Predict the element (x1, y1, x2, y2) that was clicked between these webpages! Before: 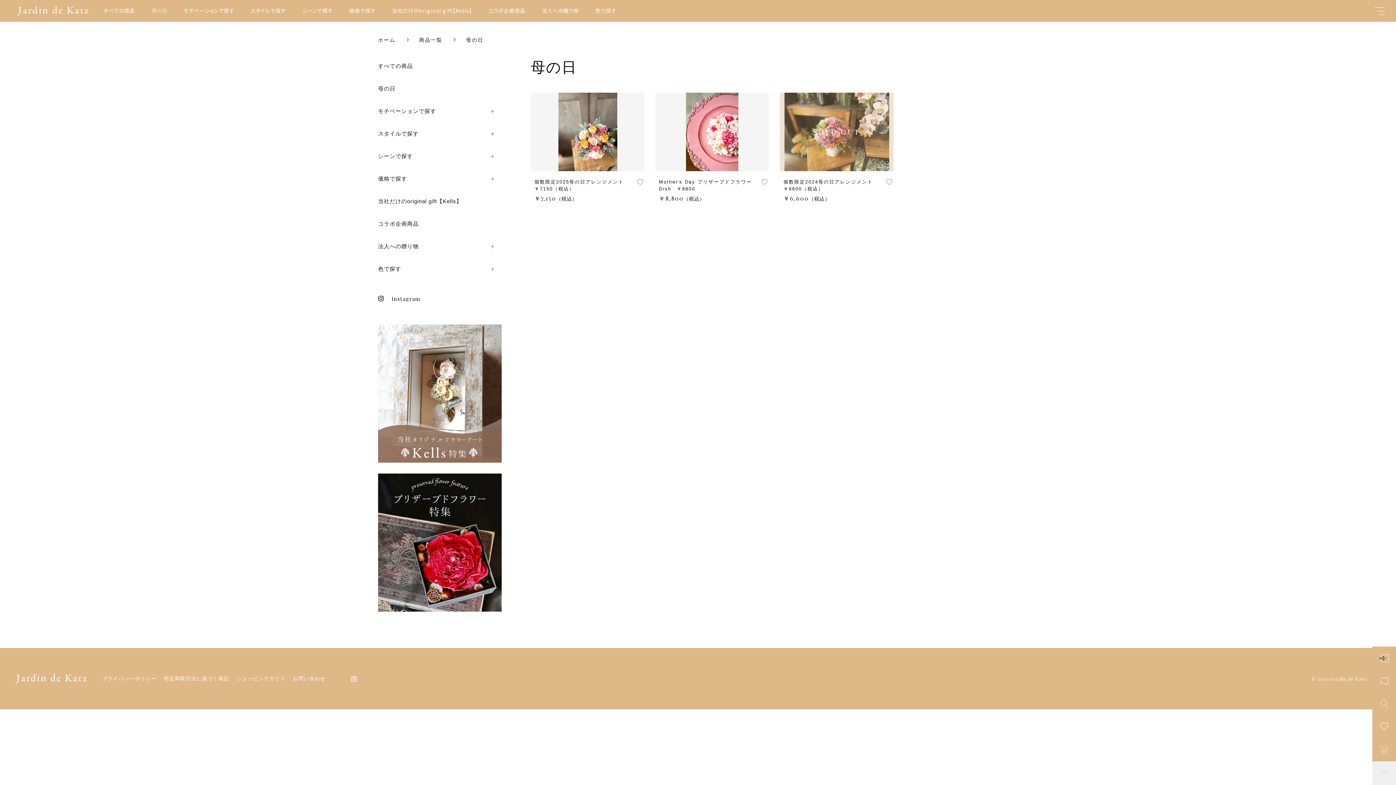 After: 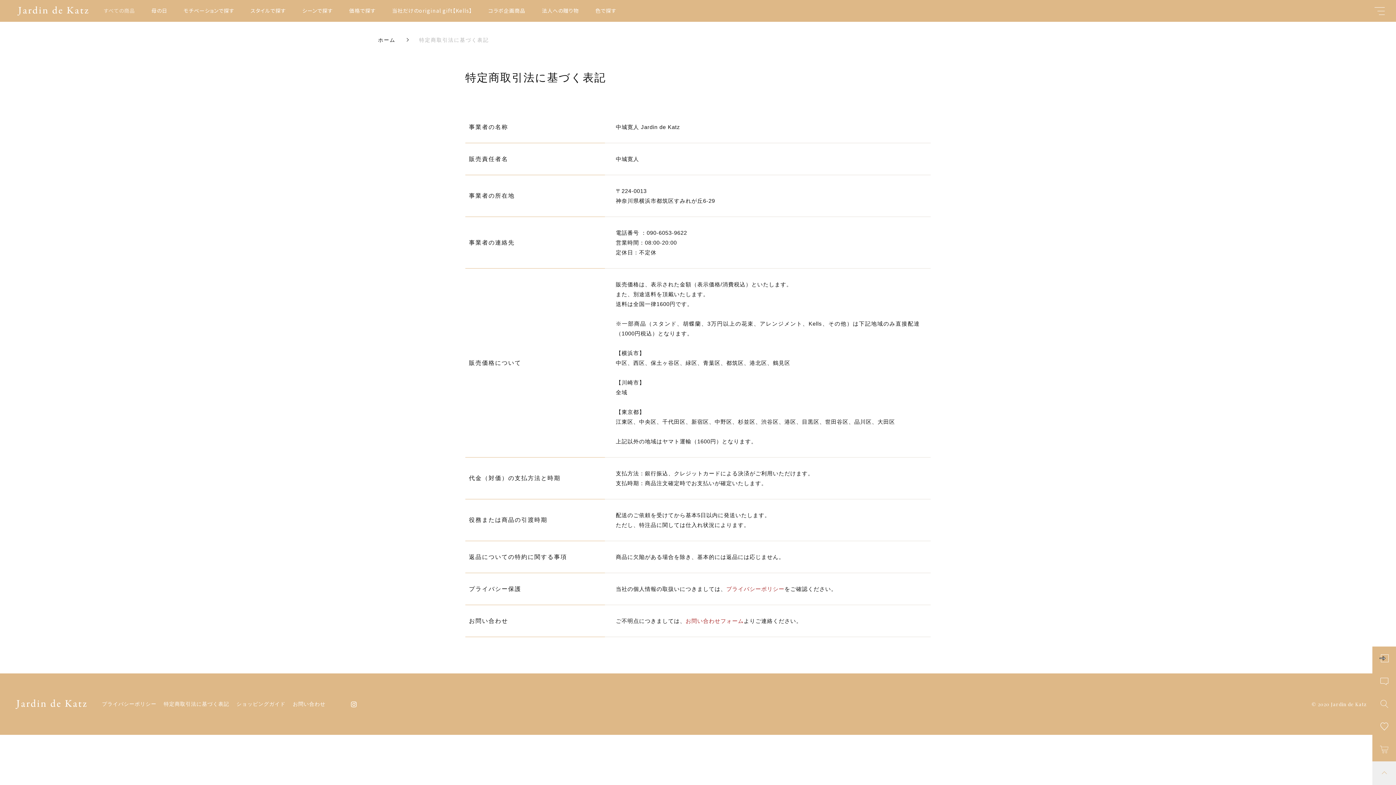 Action: label: 特定商取引法に基づく表記 bbox: (160, 671, 232, 686)